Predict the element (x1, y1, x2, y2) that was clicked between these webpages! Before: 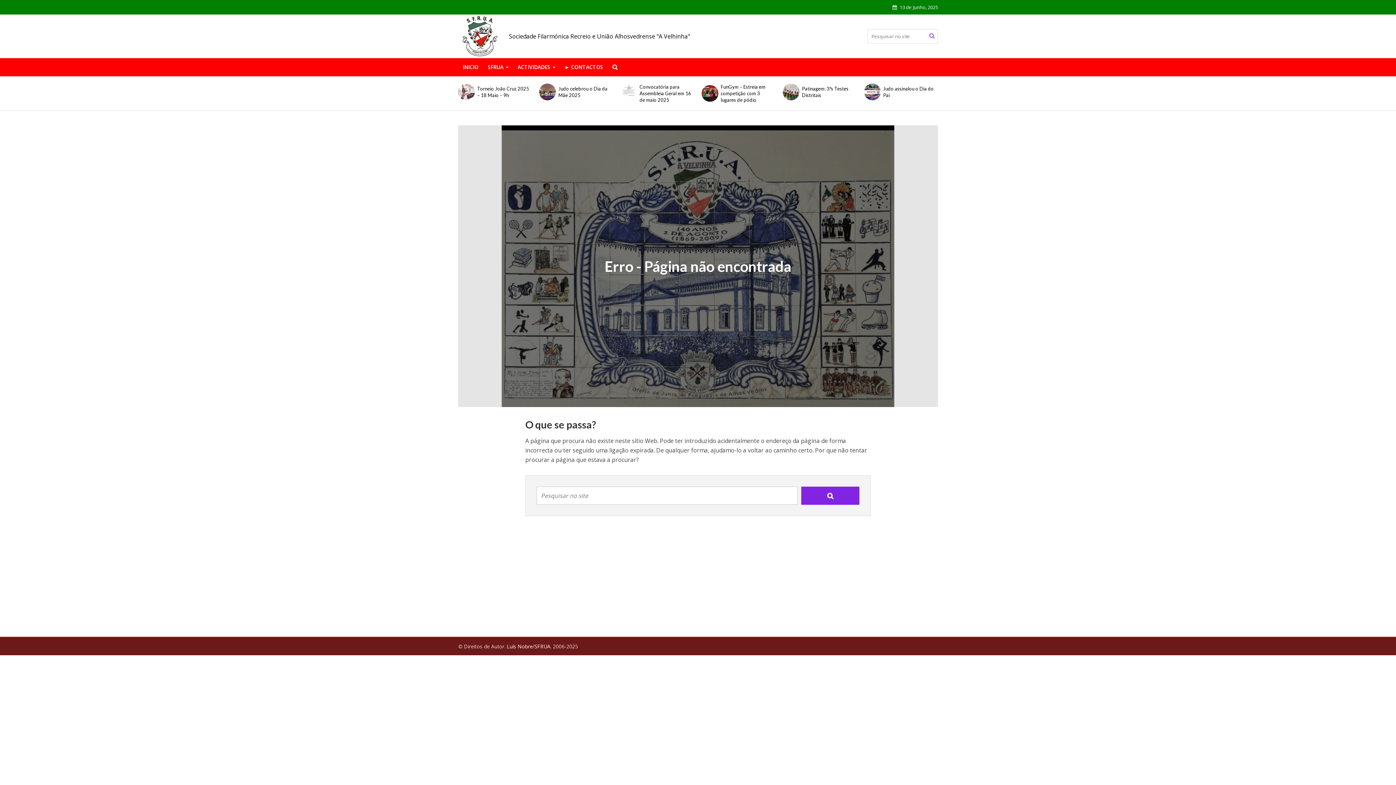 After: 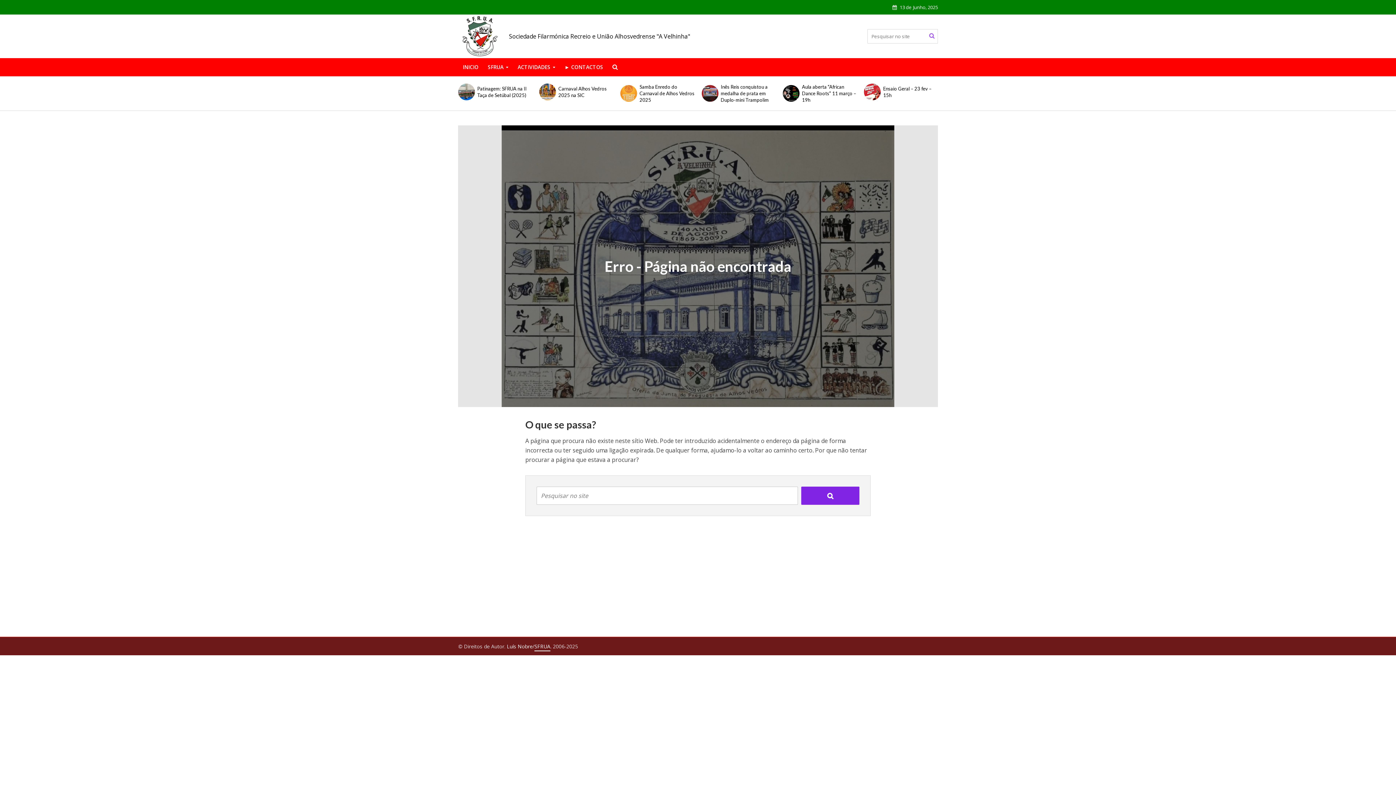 Action: bbox: (534, 643, 550, 651) label: SFRUA